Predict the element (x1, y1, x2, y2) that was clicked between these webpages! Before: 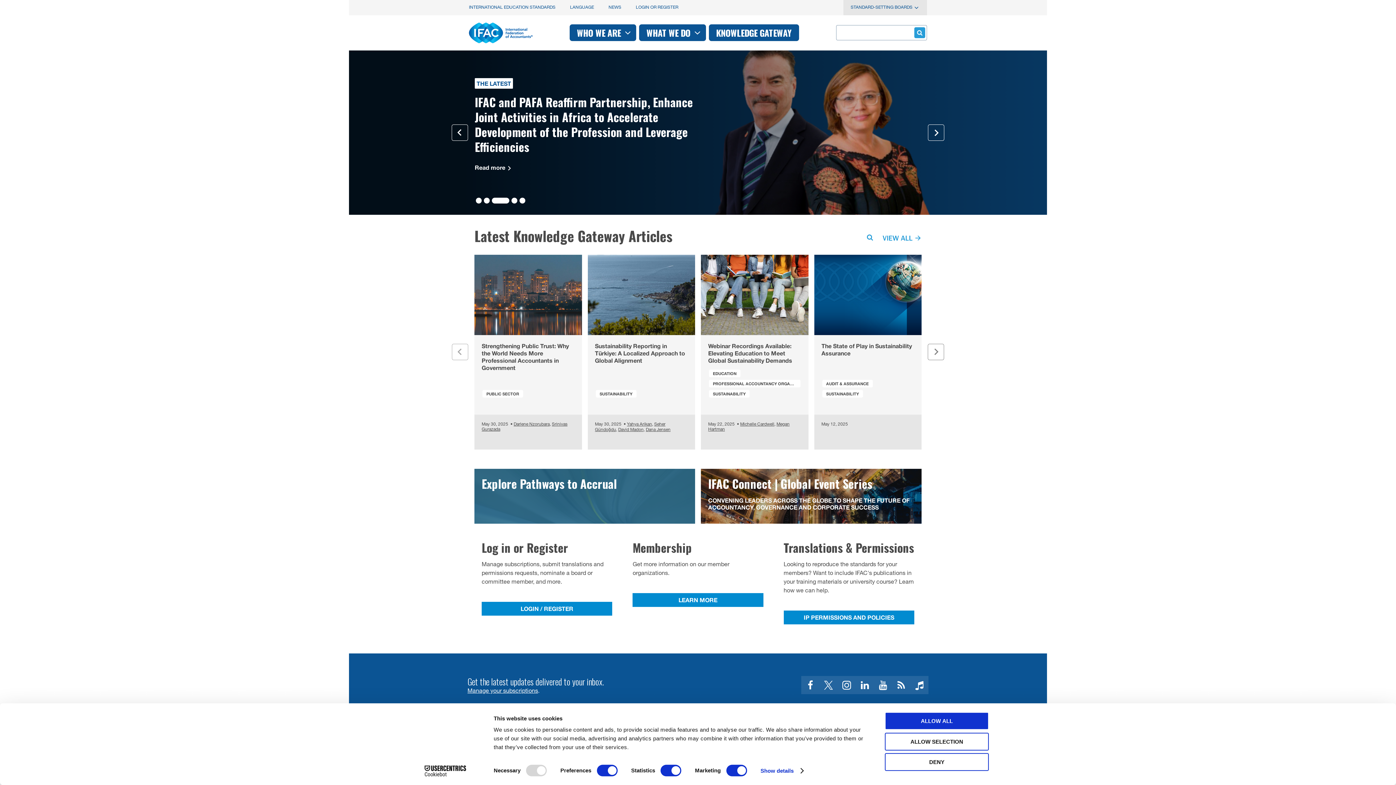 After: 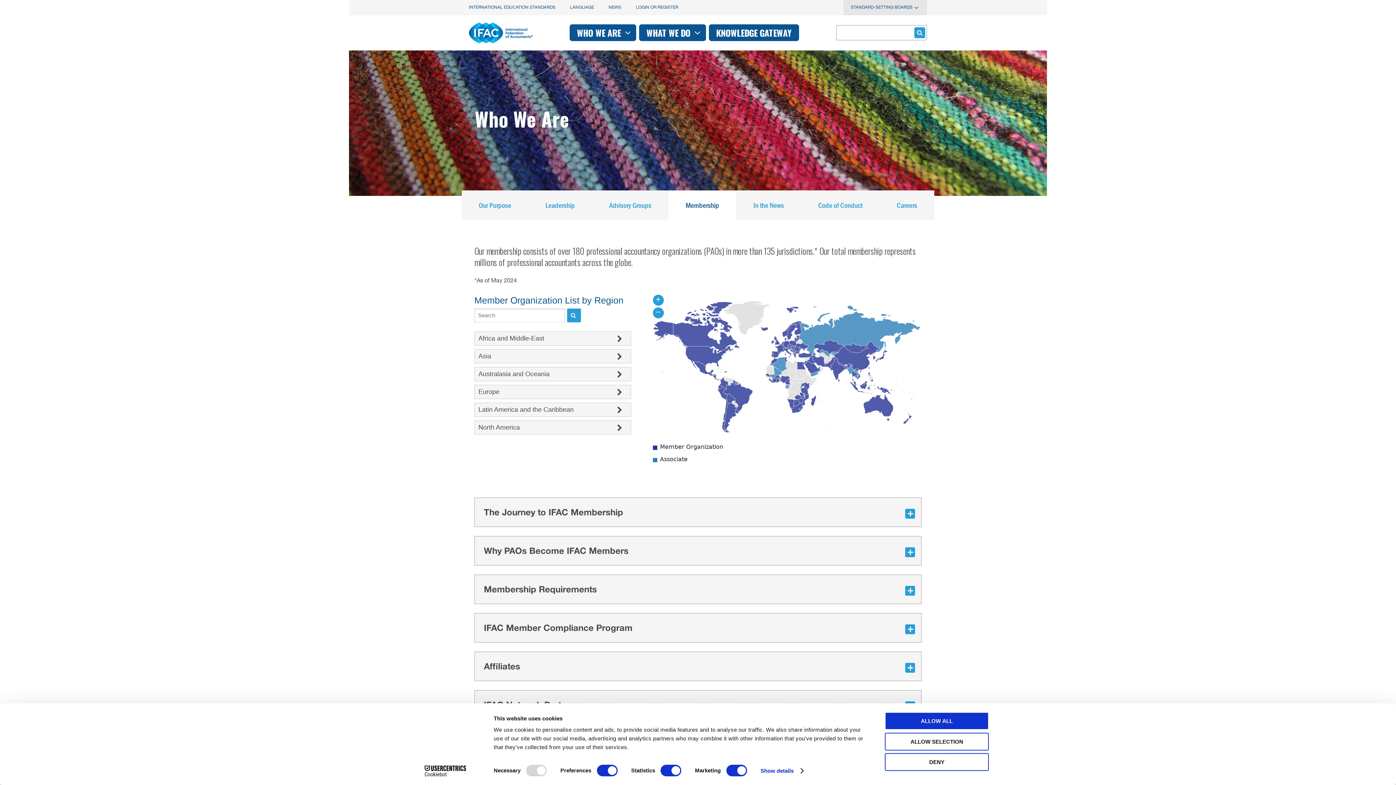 Action: bbox: (632, 593, 763, 607) label: LEARN MORE